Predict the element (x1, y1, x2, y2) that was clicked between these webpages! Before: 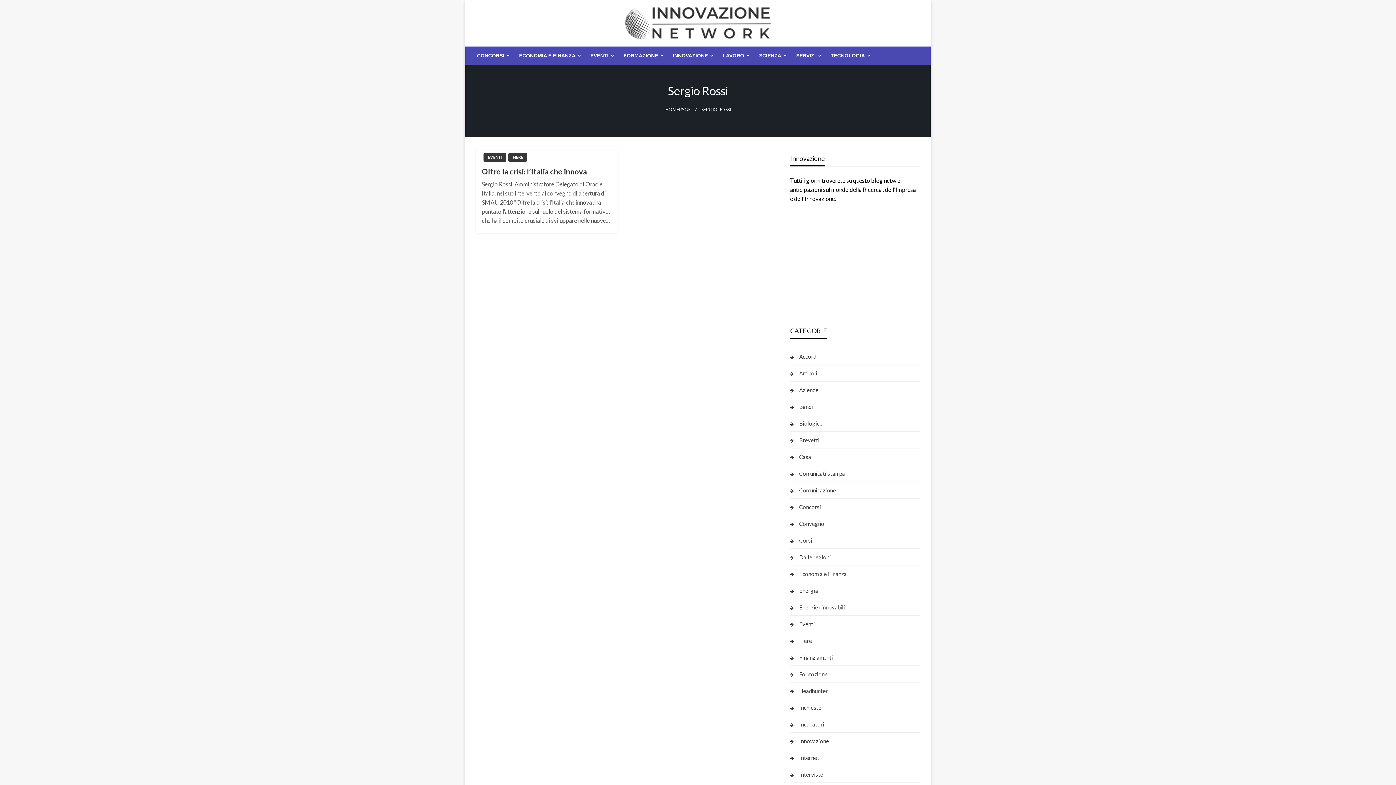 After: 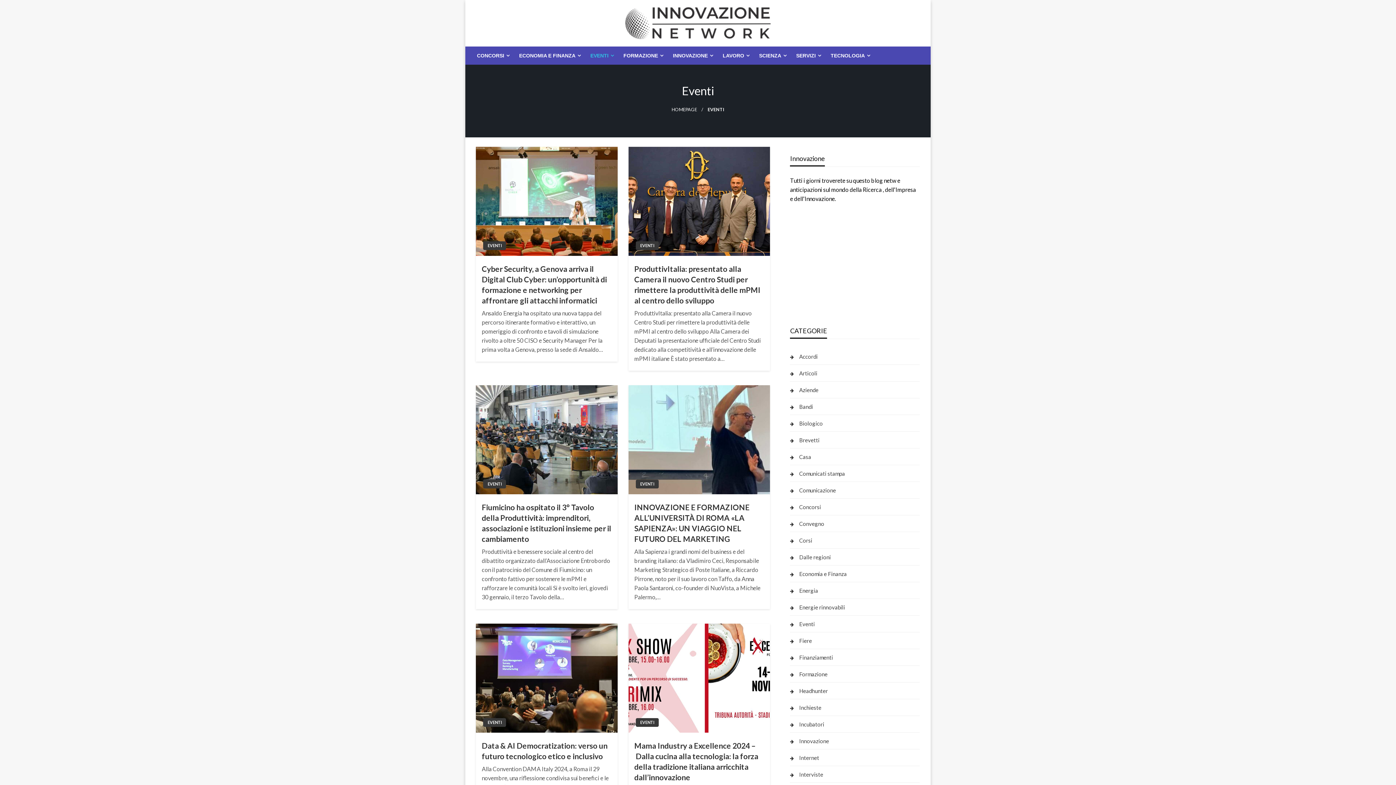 Action: bbox: (483, 153, 506, 161) label: EVENTI